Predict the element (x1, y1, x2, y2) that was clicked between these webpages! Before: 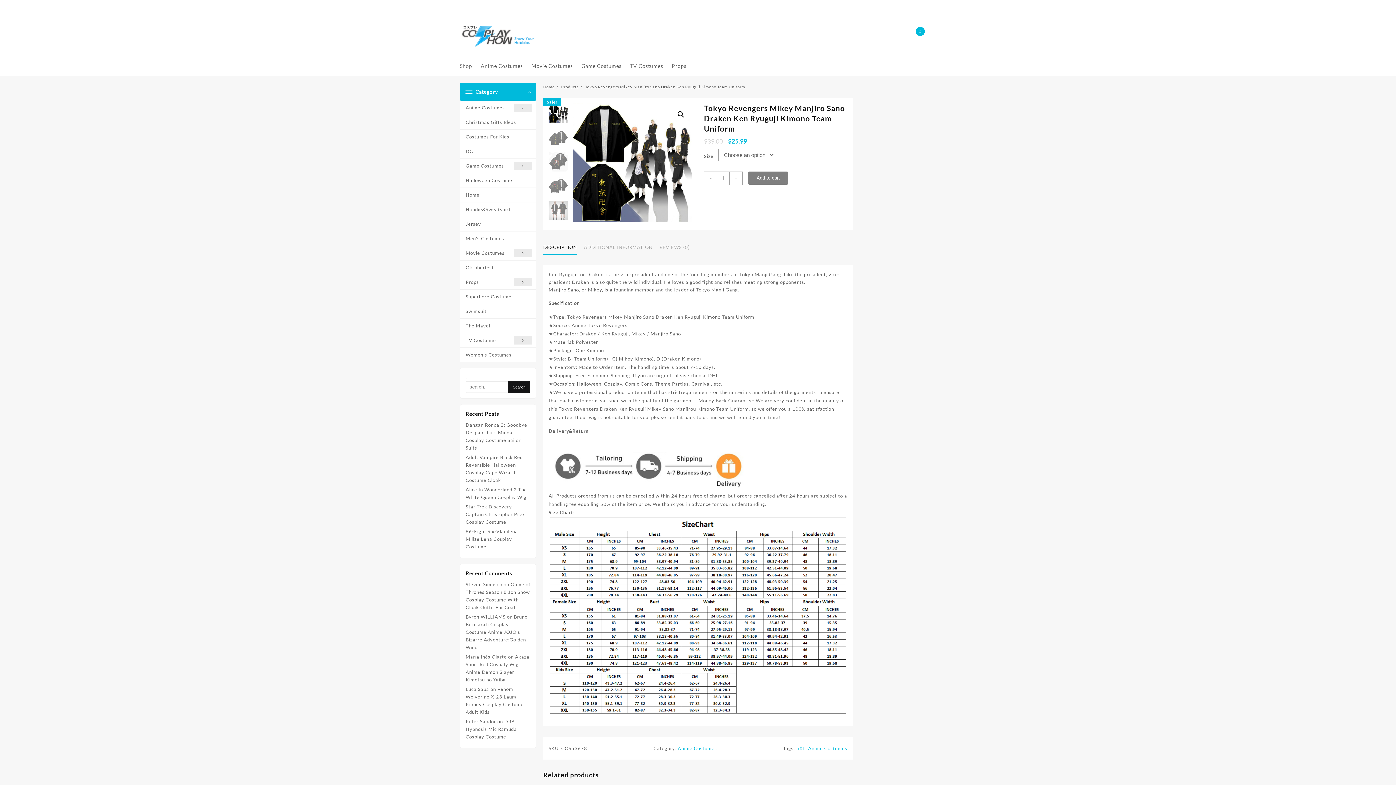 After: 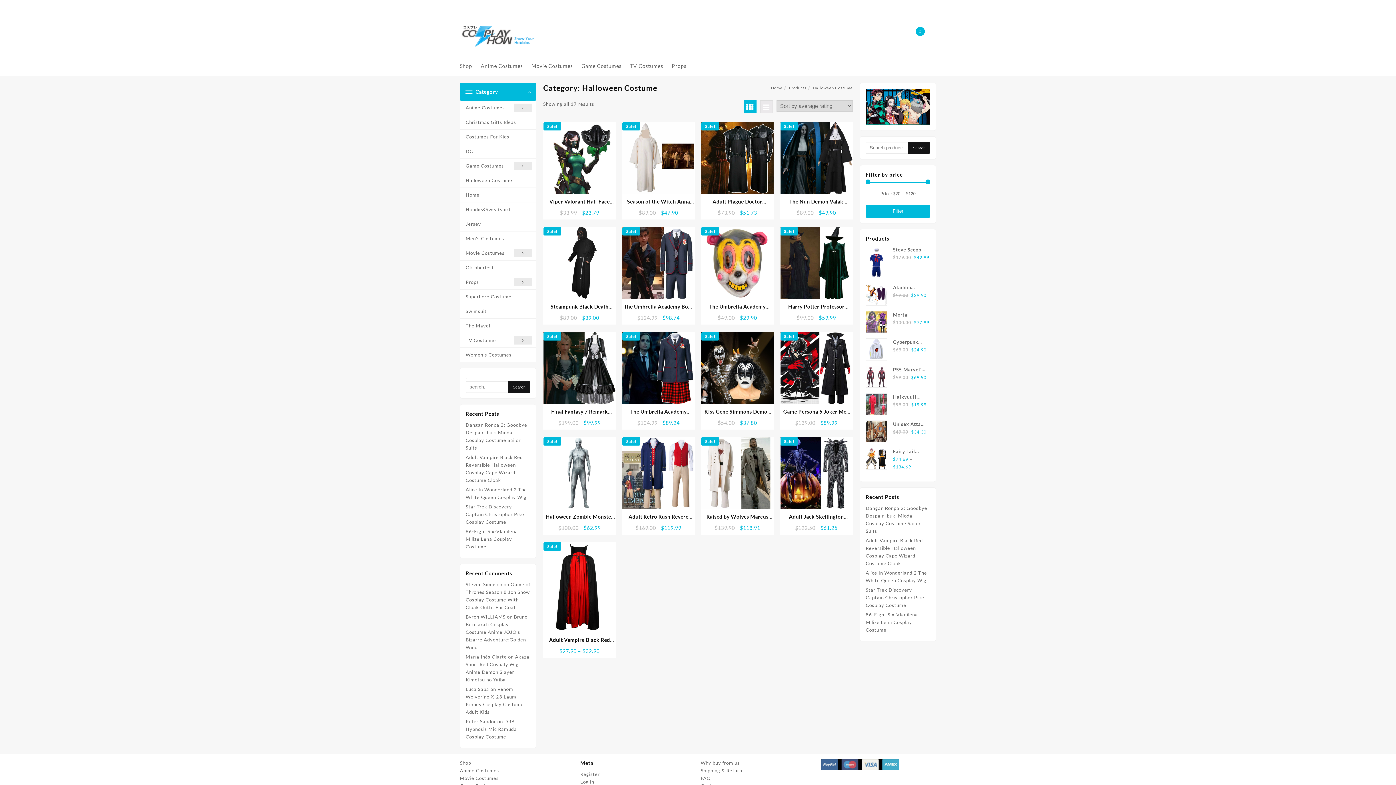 Action: bbox: (460, 173, 535, 187) label: Halloween Costume